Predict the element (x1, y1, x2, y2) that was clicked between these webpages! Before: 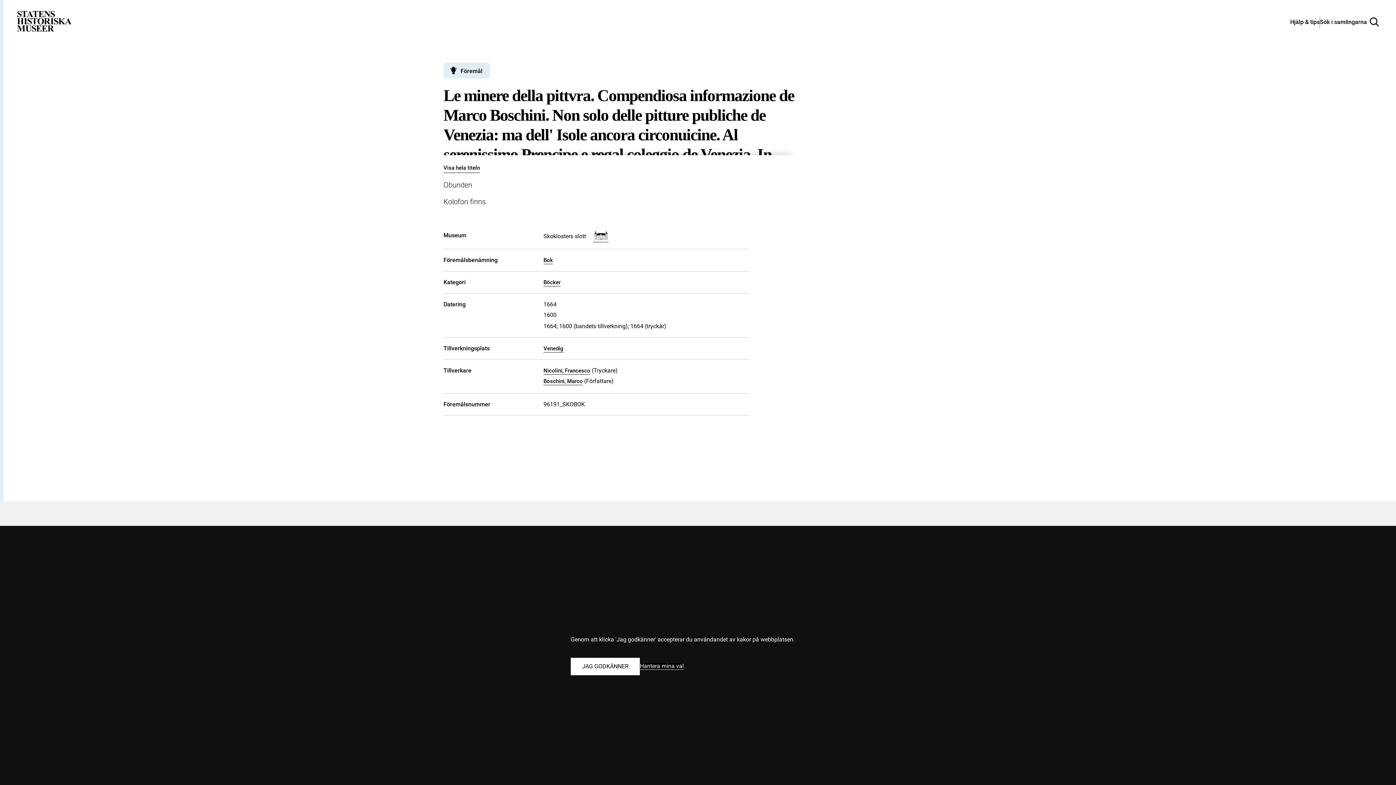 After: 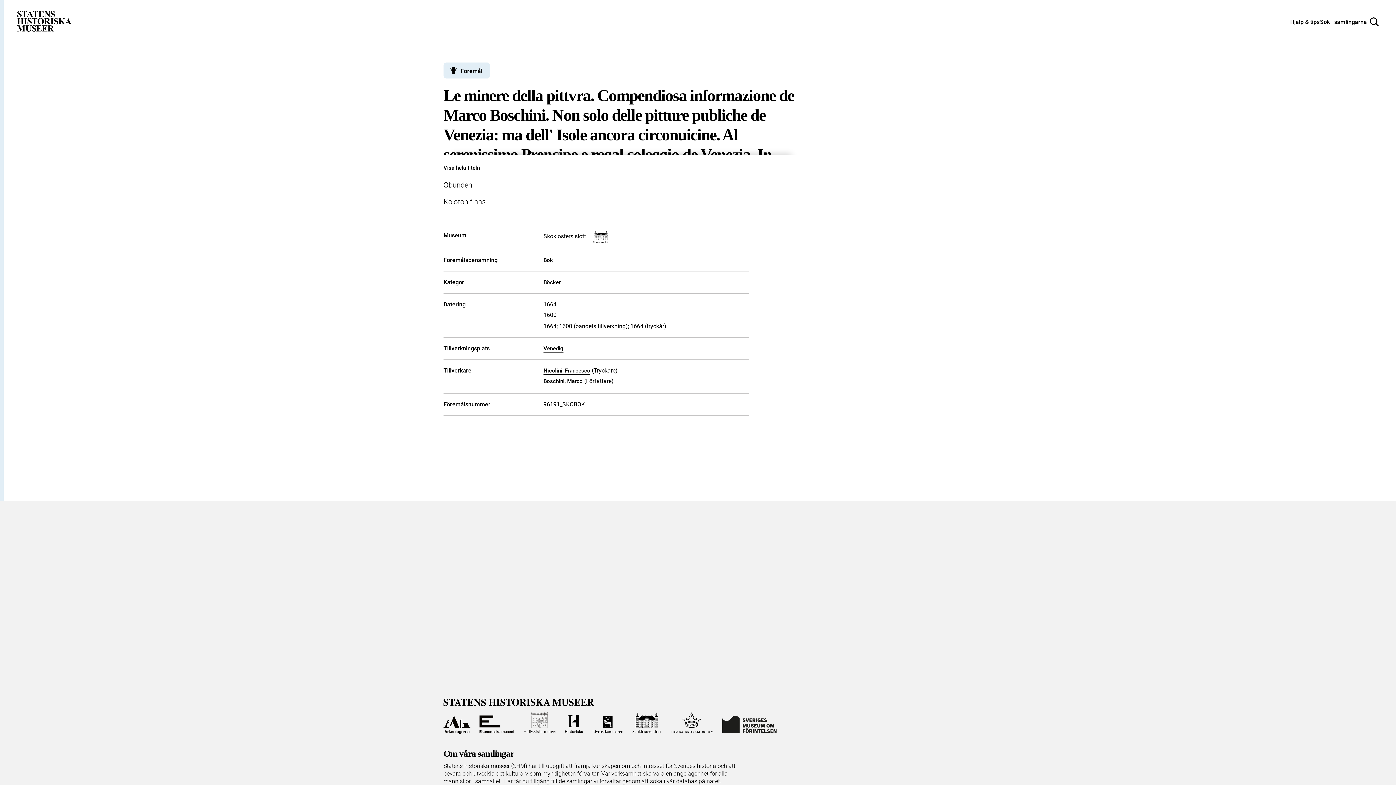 Action: bbox: (570, 658, 640, 675) label: Godkänn alla kakor